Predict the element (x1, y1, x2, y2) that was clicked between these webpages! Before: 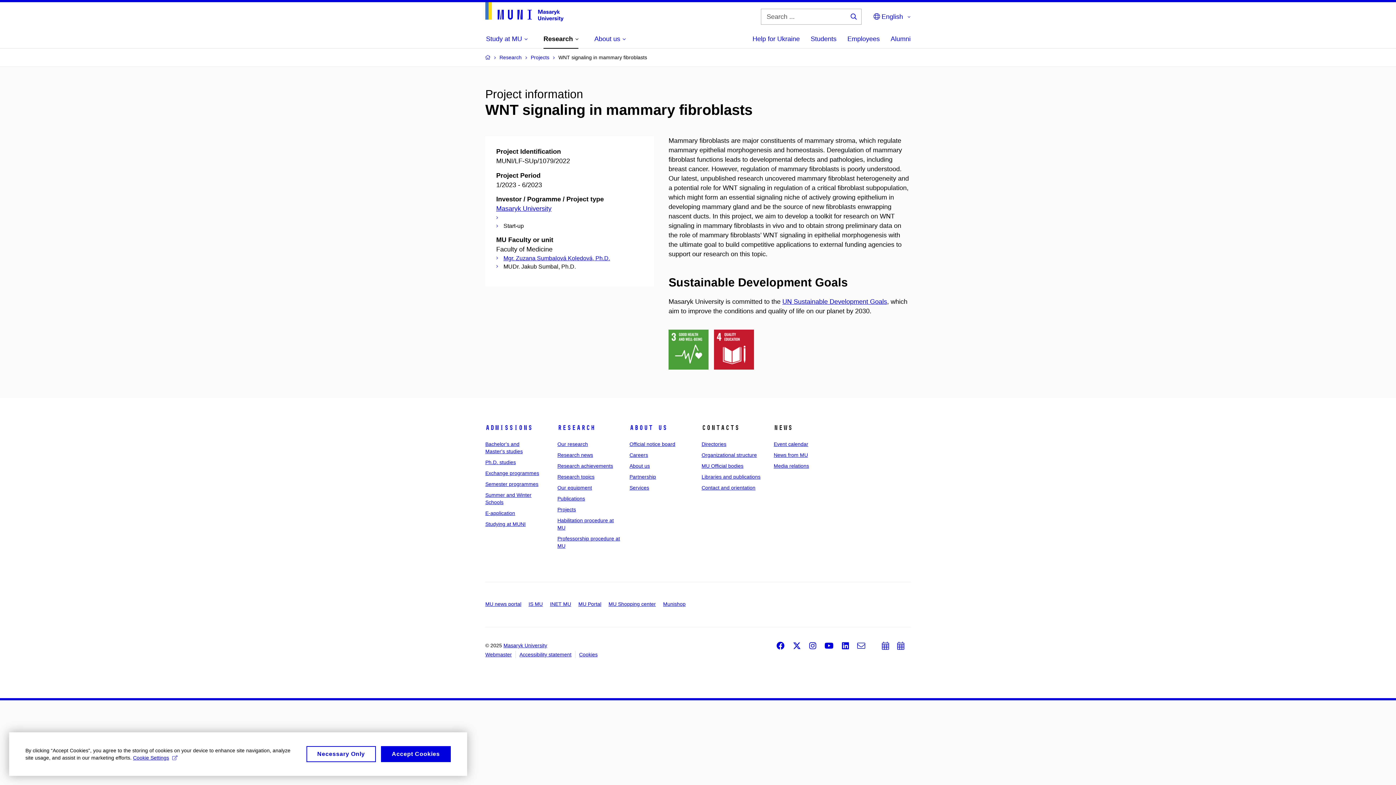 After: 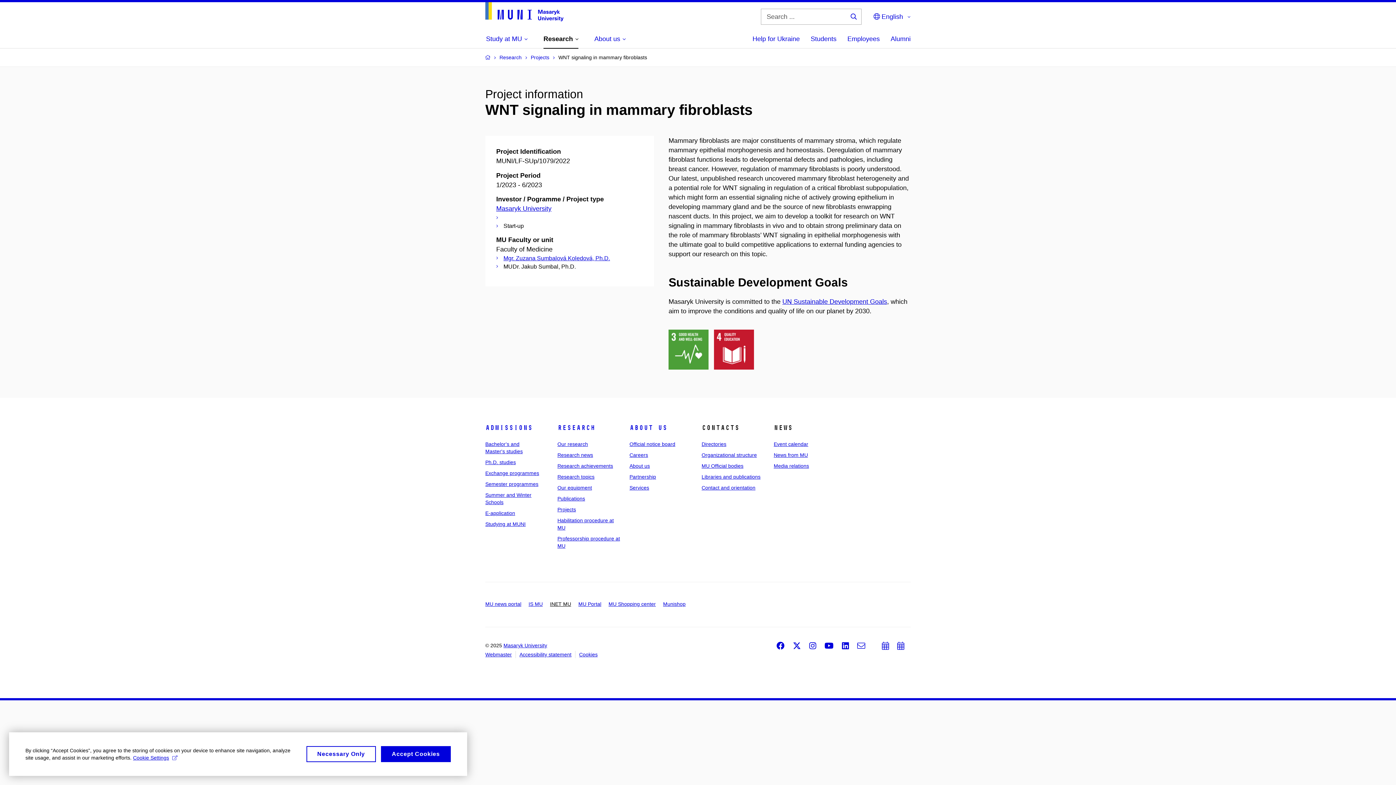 Action: bbox: (550, 601, 571, 607) label: INET MU